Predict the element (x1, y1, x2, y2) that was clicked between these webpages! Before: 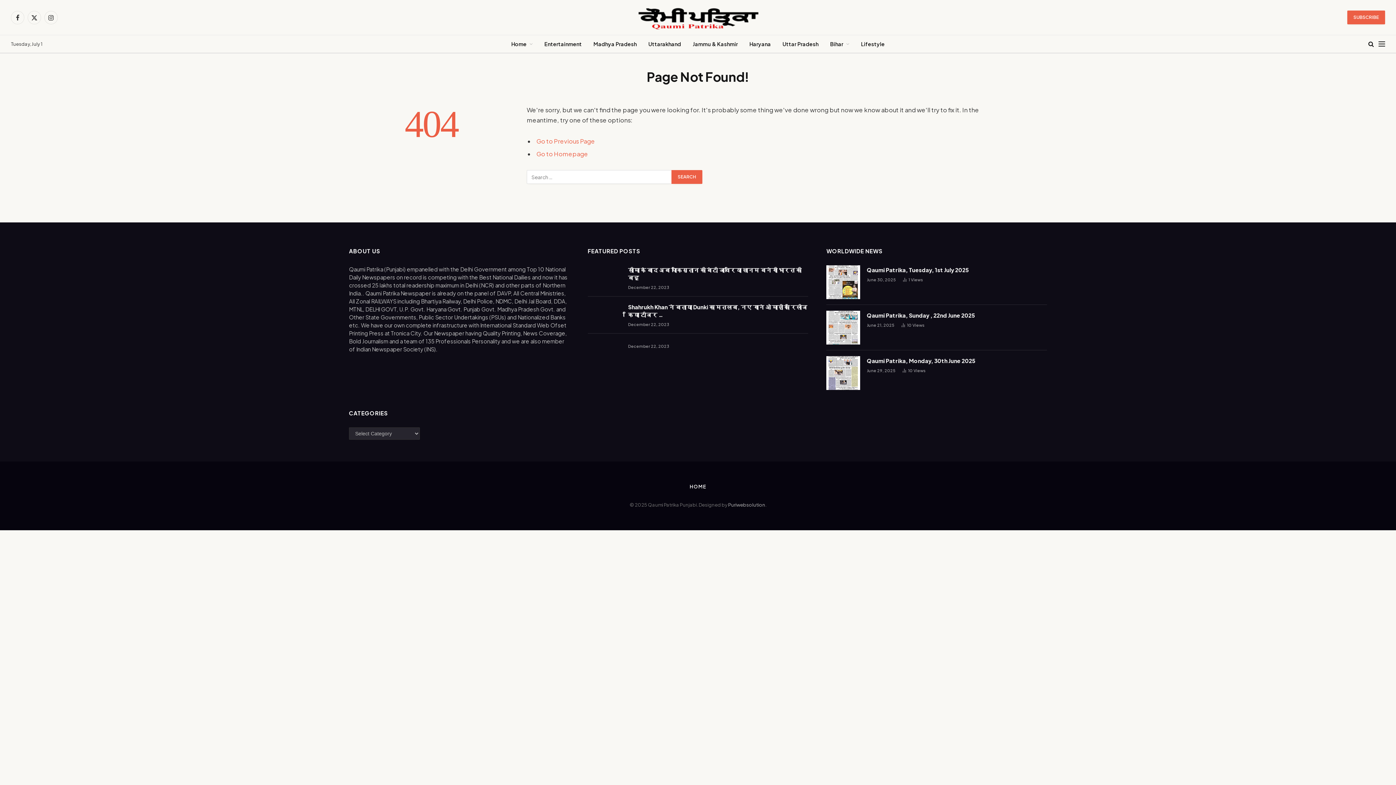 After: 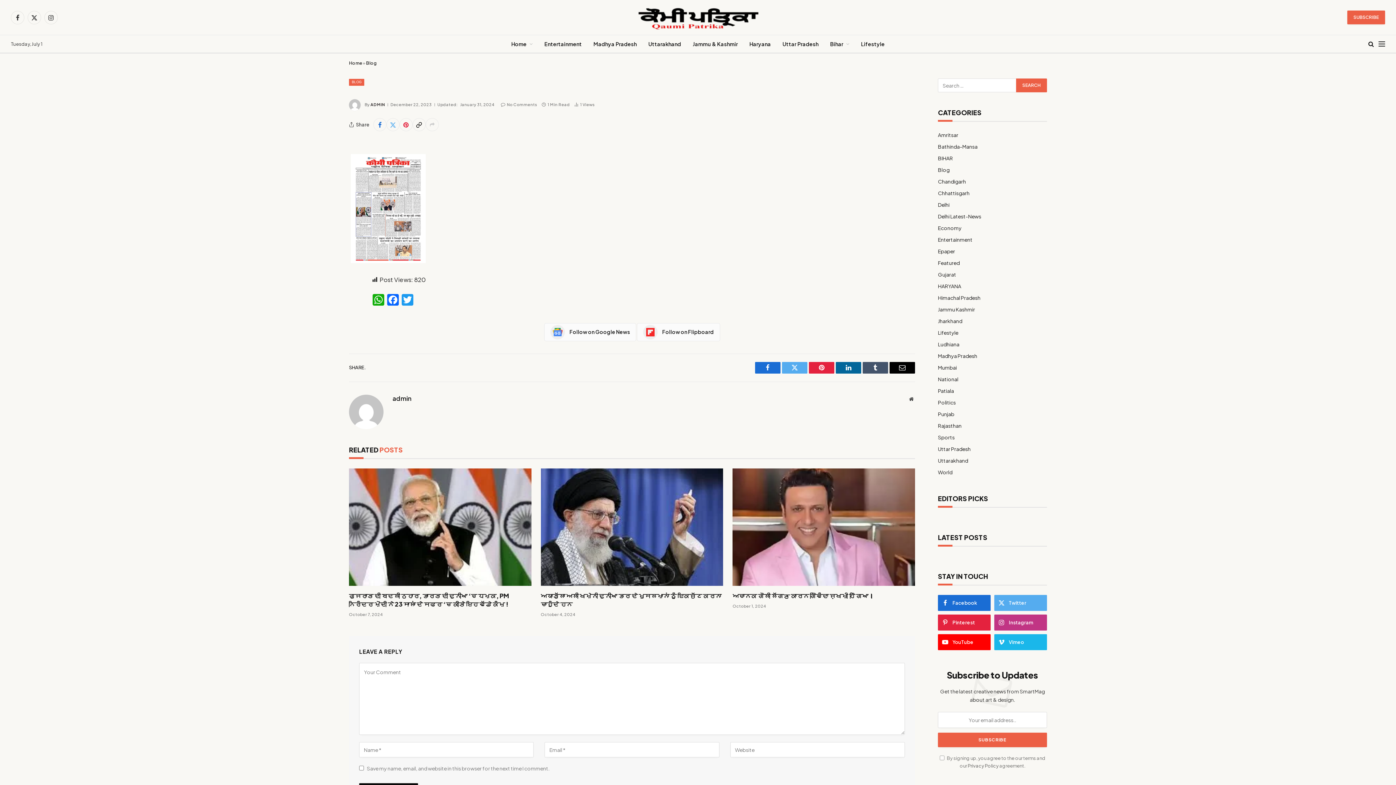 Action: label: December 22, 2023 bbox: (628, 343, 669, 348)